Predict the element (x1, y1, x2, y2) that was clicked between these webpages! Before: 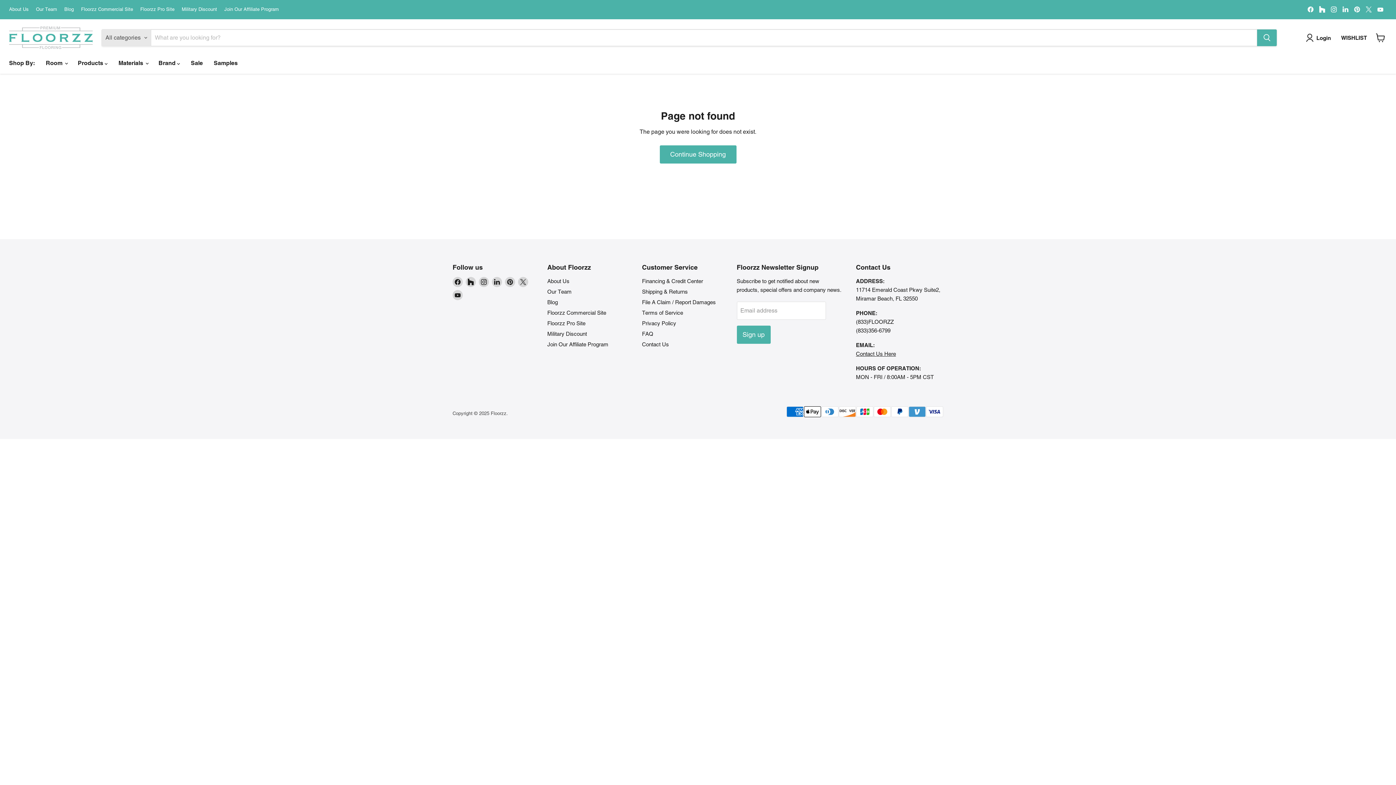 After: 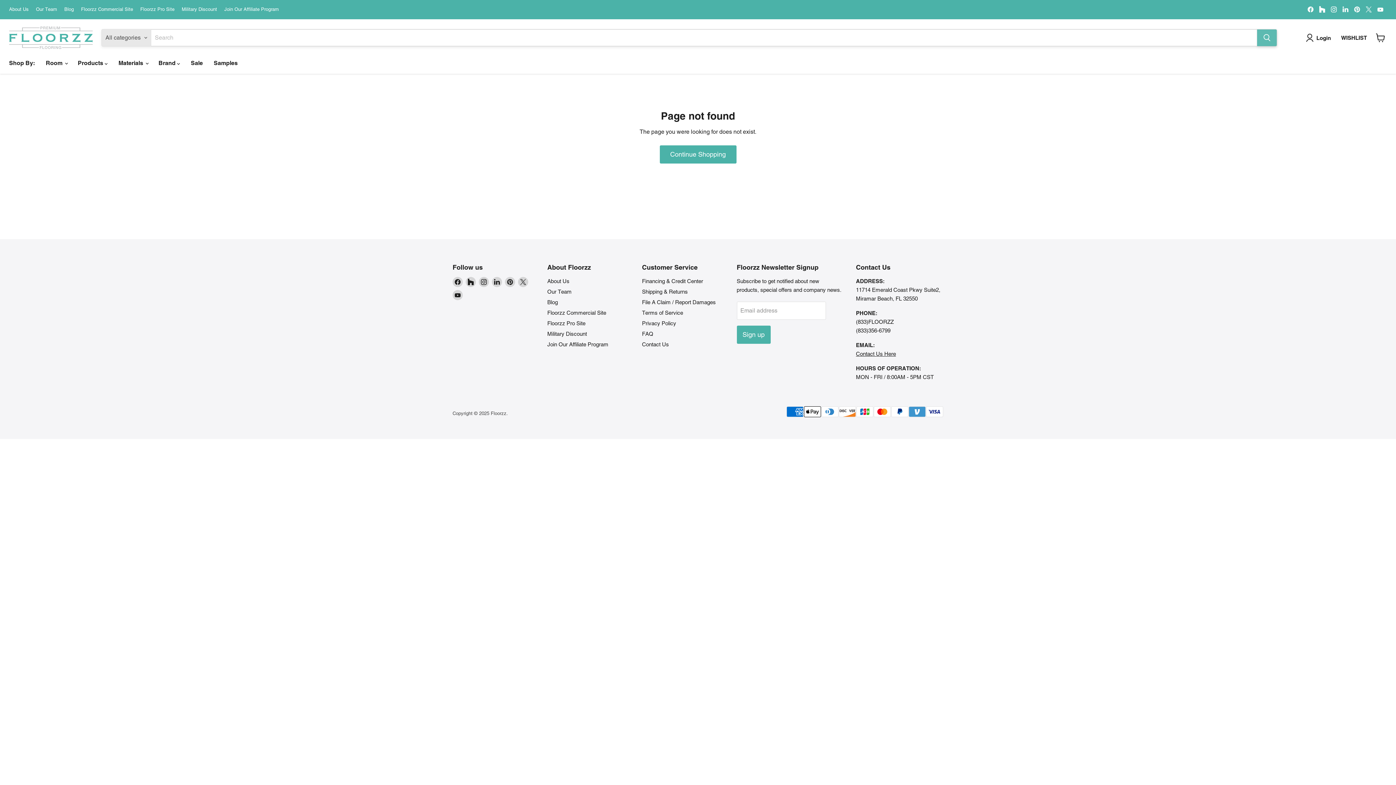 Action: label: Search bbox: (1257, 29, 1277, 46)